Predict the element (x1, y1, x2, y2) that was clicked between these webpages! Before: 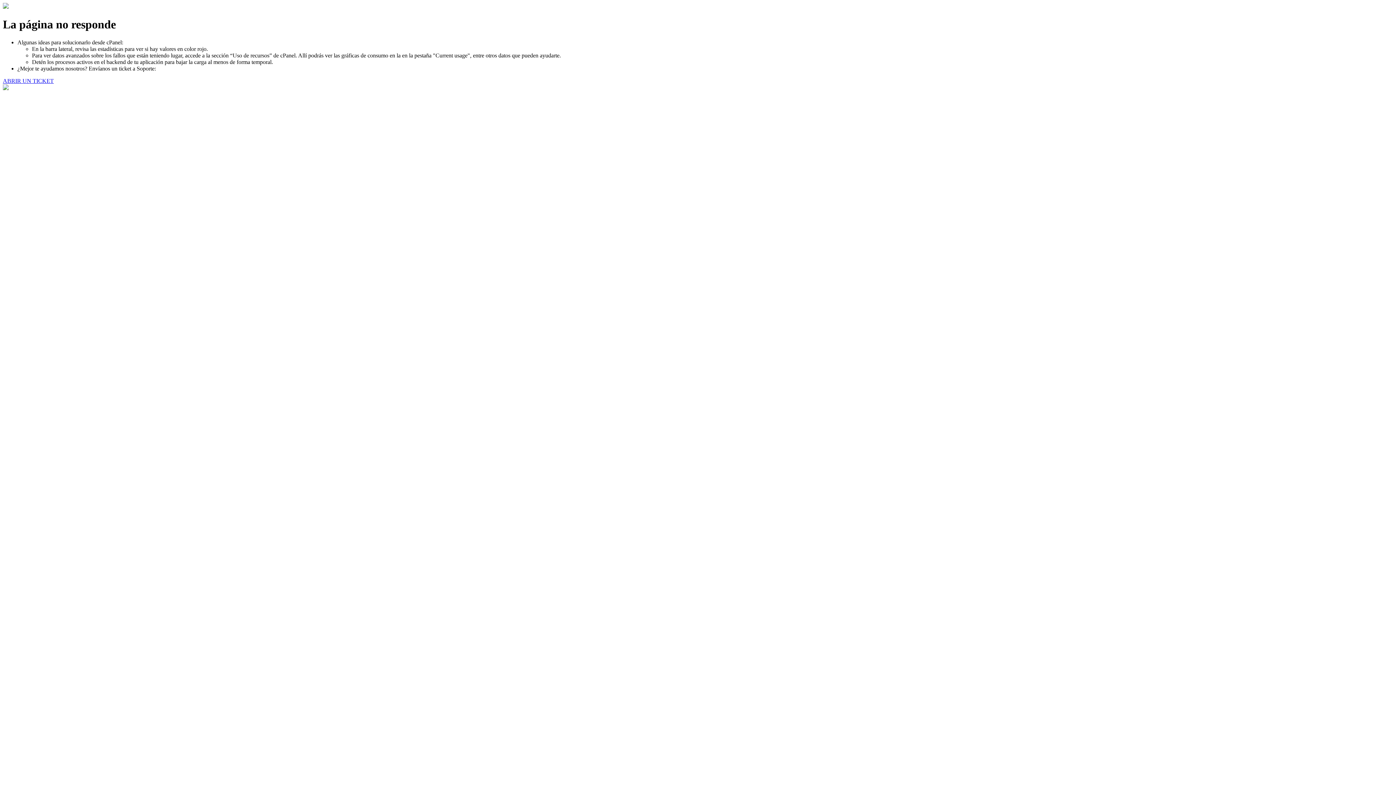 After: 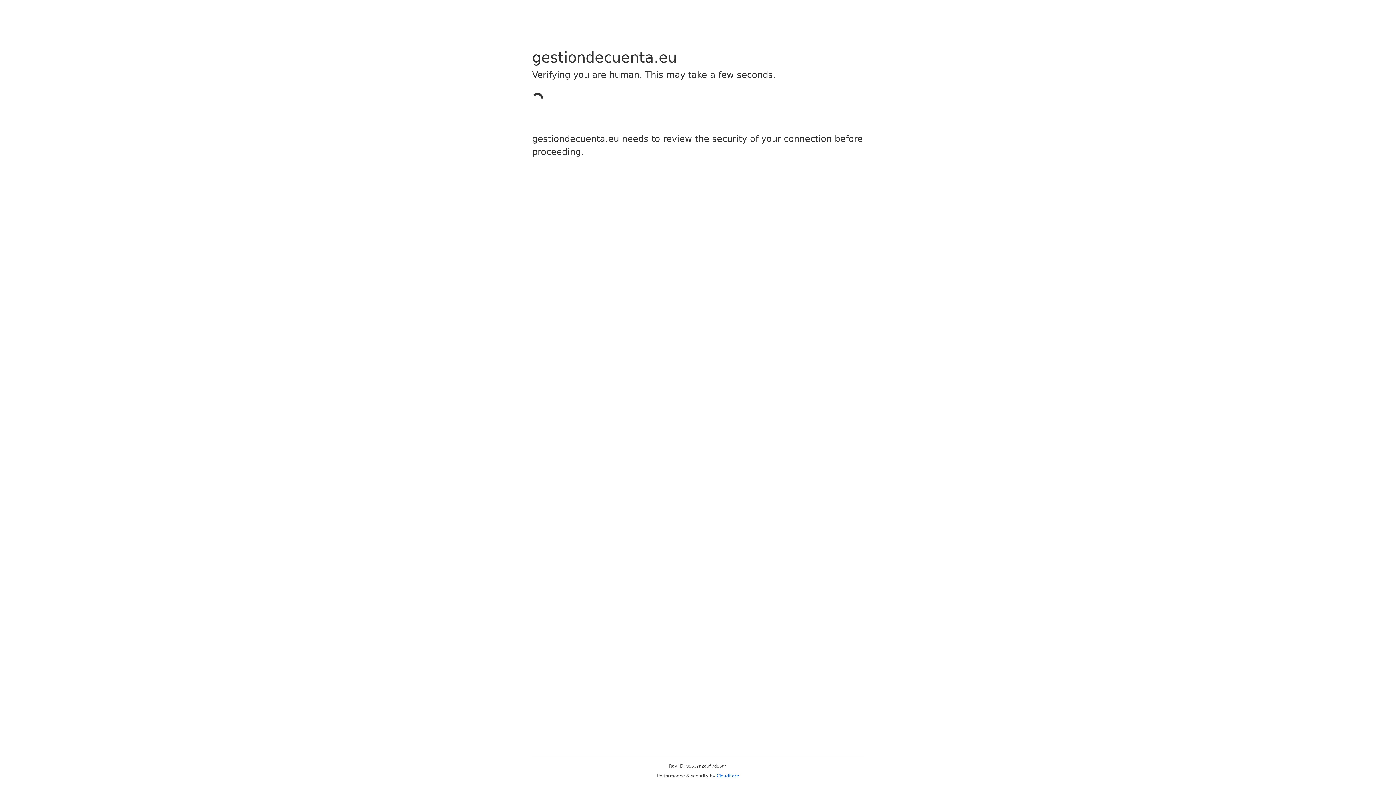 Action: label: ABRIR UN TICKET bbox: (2, 77, 53, 83)